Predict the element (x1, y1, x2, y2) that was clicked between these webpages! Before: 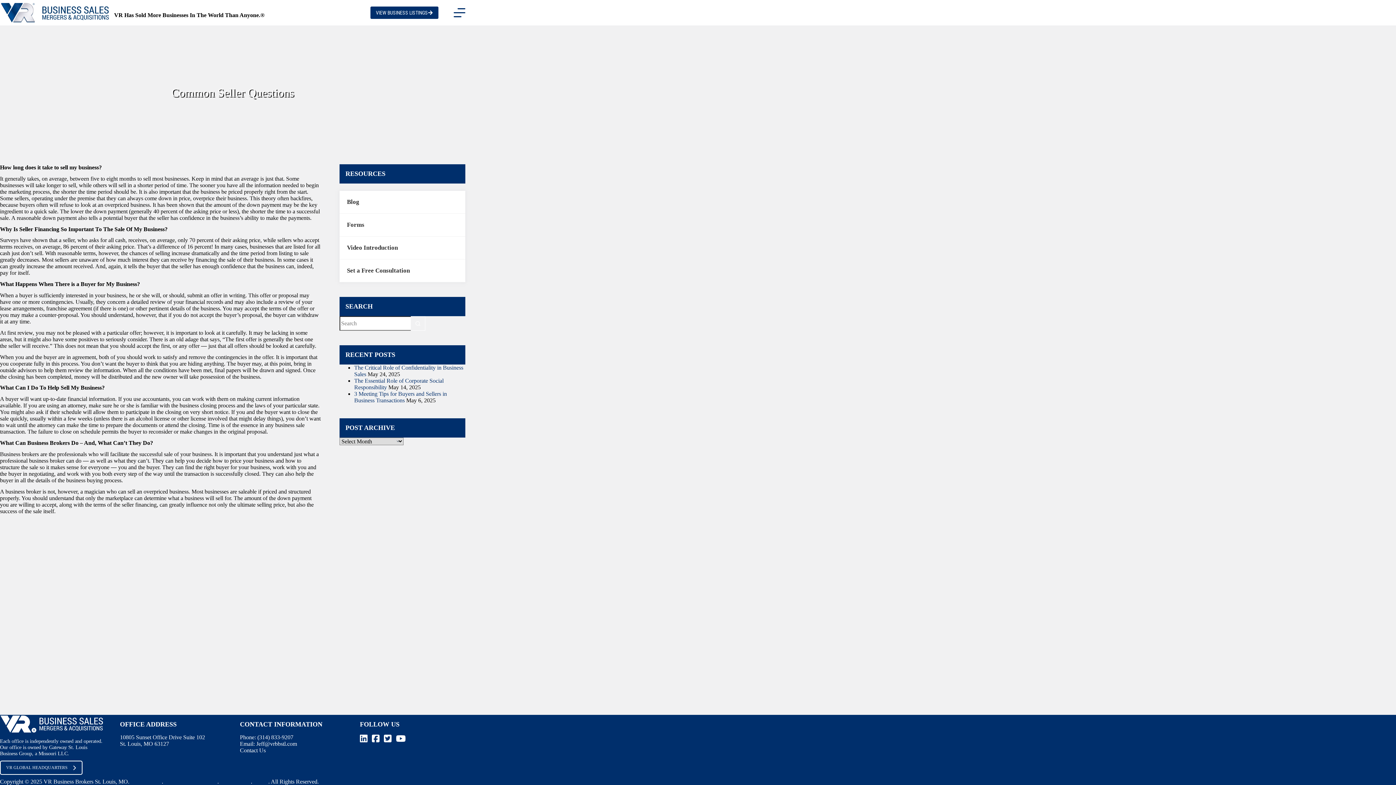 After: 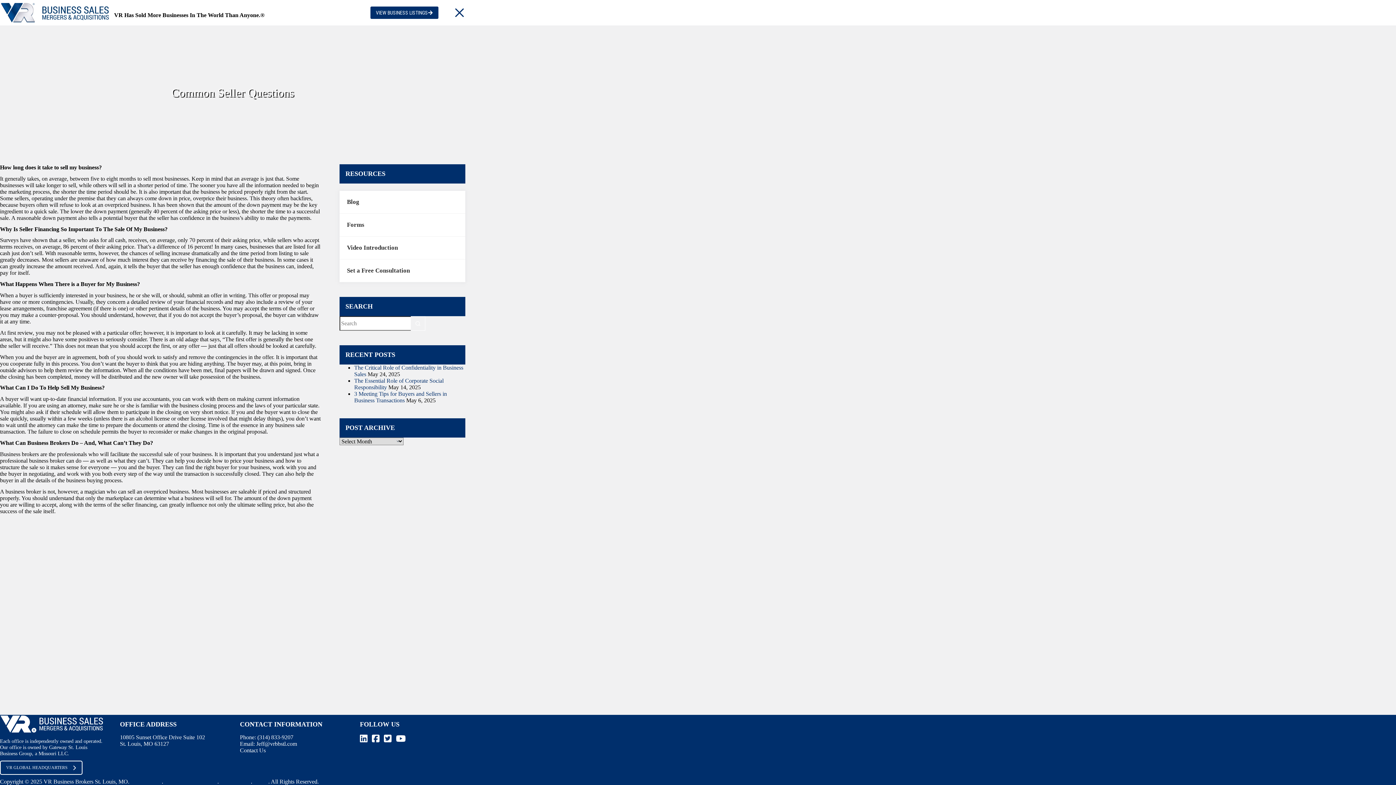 Action: label: Menu bbox: (453, 6, 465, 18)